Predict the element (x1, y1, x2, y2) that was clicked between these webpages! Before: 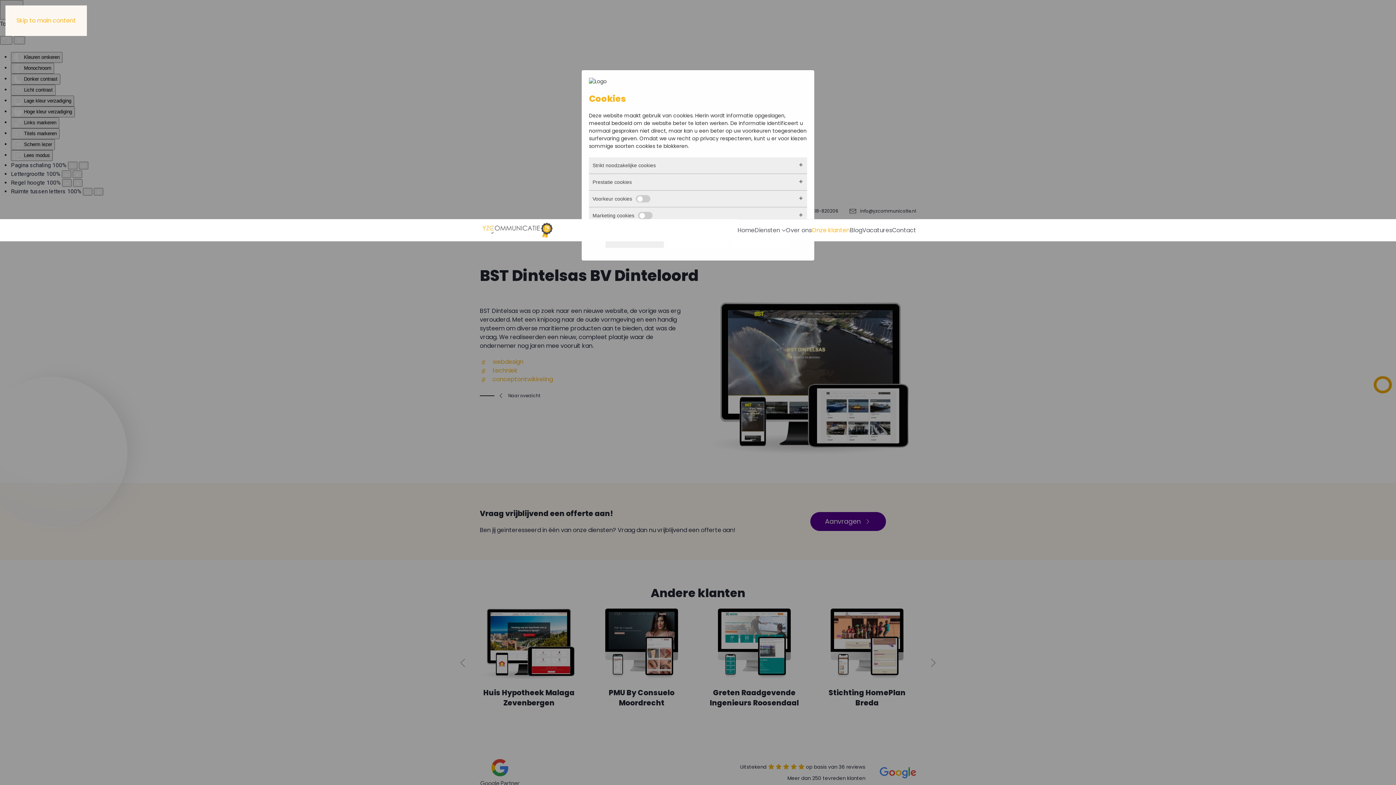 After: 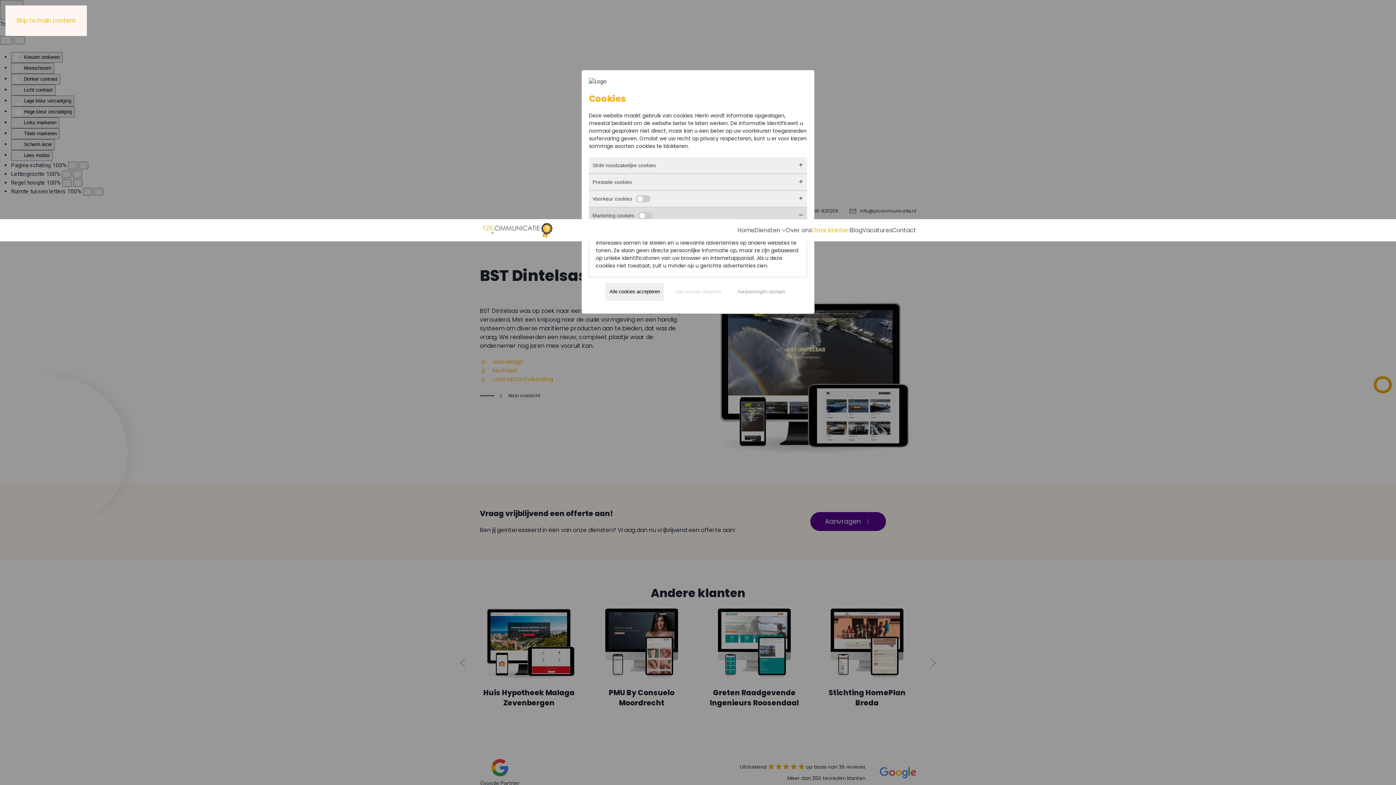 Action: label: Marketing cookies bbox: (589, 207, 807, 223)